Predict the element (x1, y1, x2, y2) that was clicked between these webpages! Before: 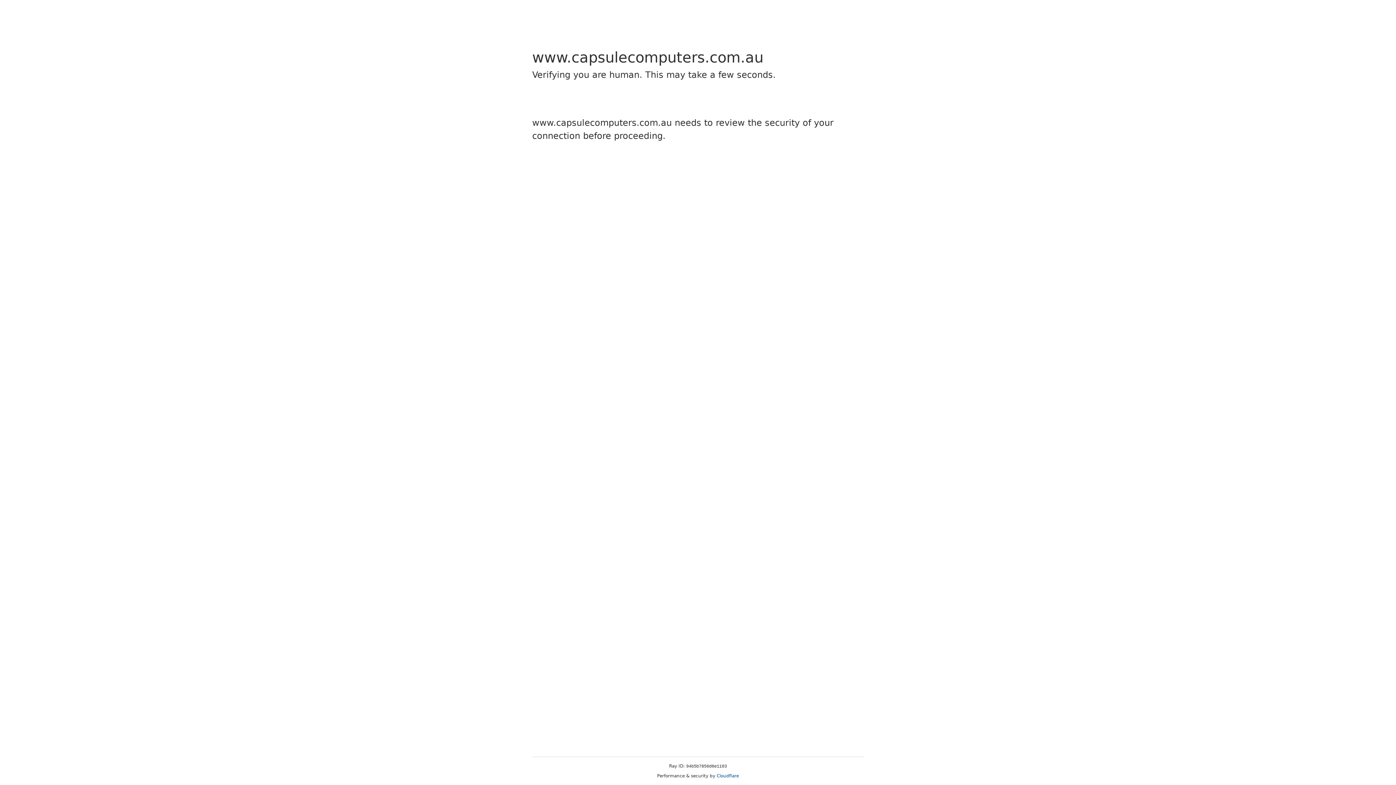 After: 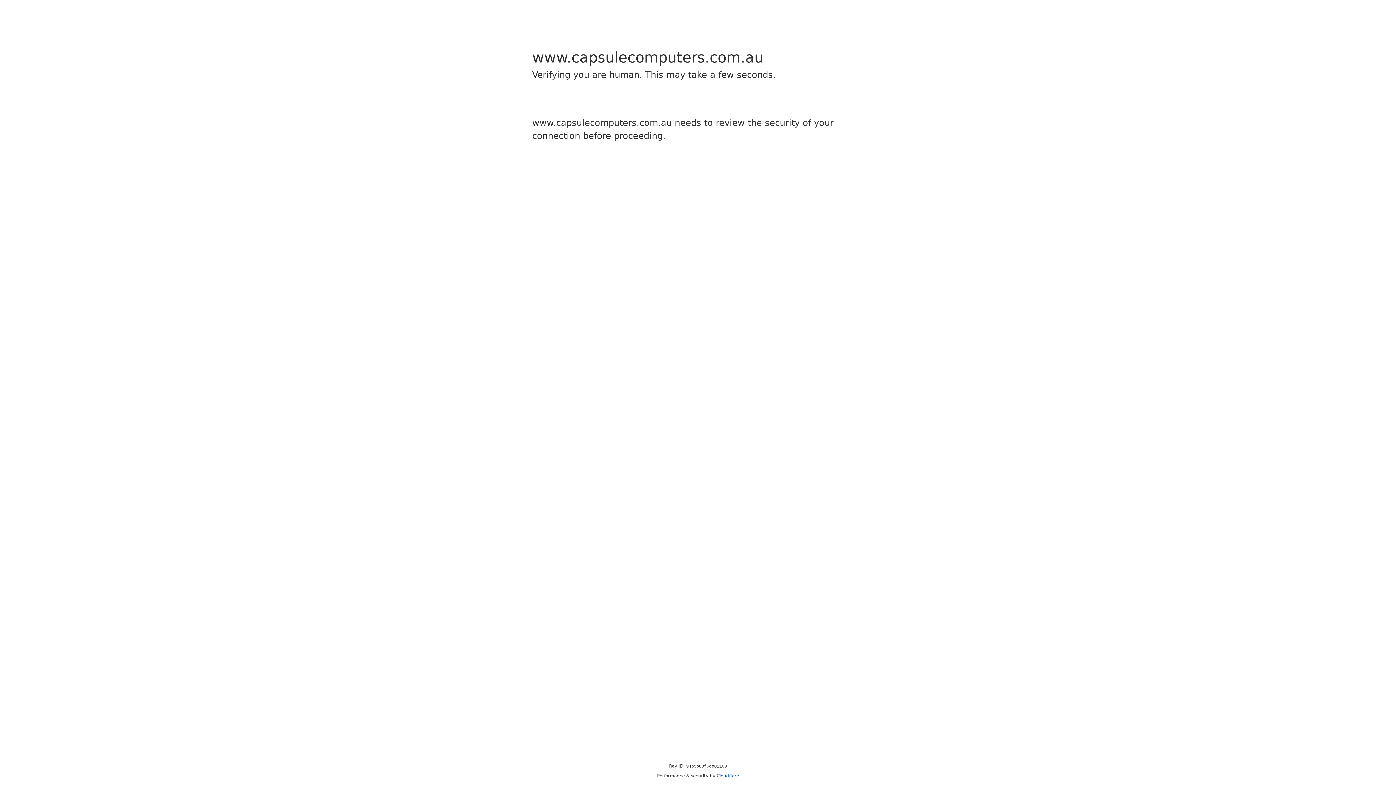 Action: bbox: (716, 773, 739, 778) label: Cloudflare